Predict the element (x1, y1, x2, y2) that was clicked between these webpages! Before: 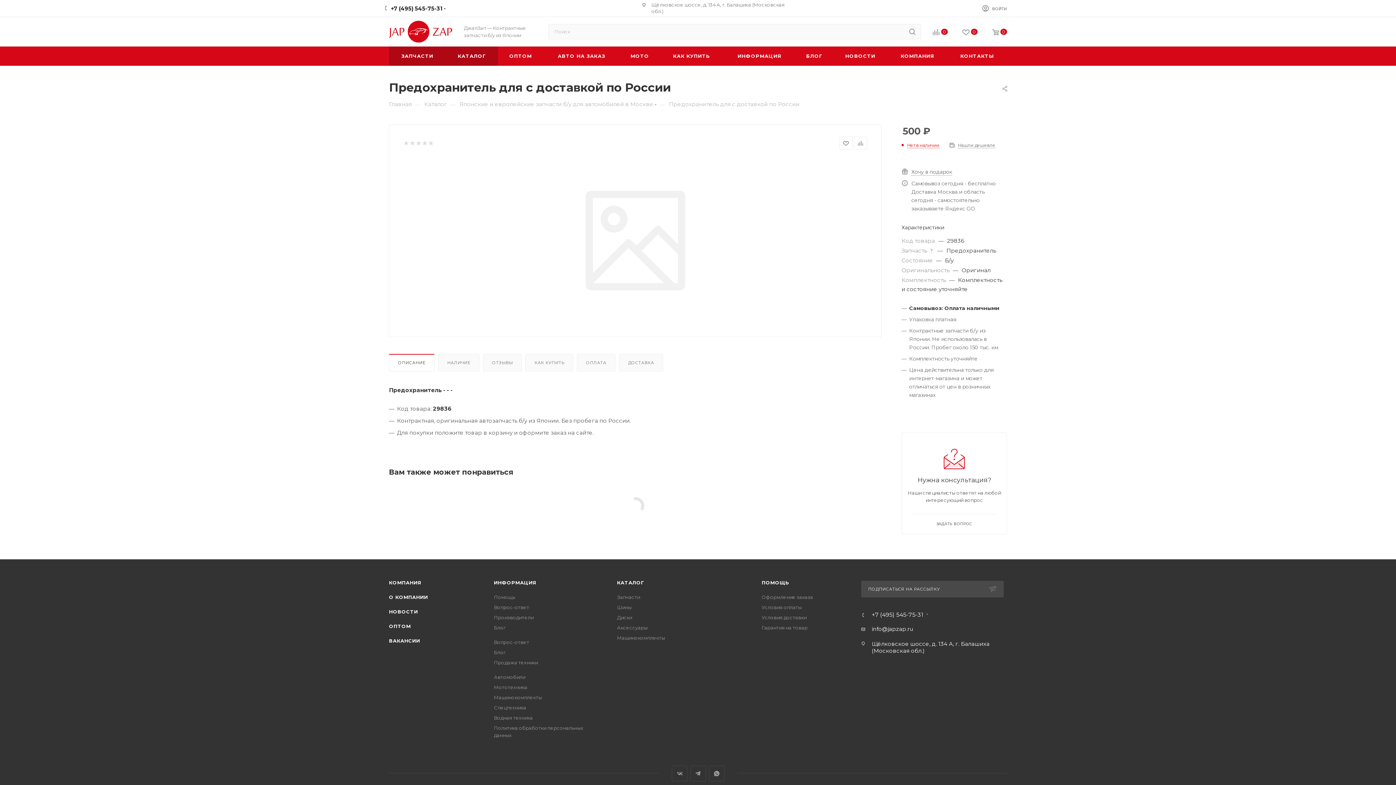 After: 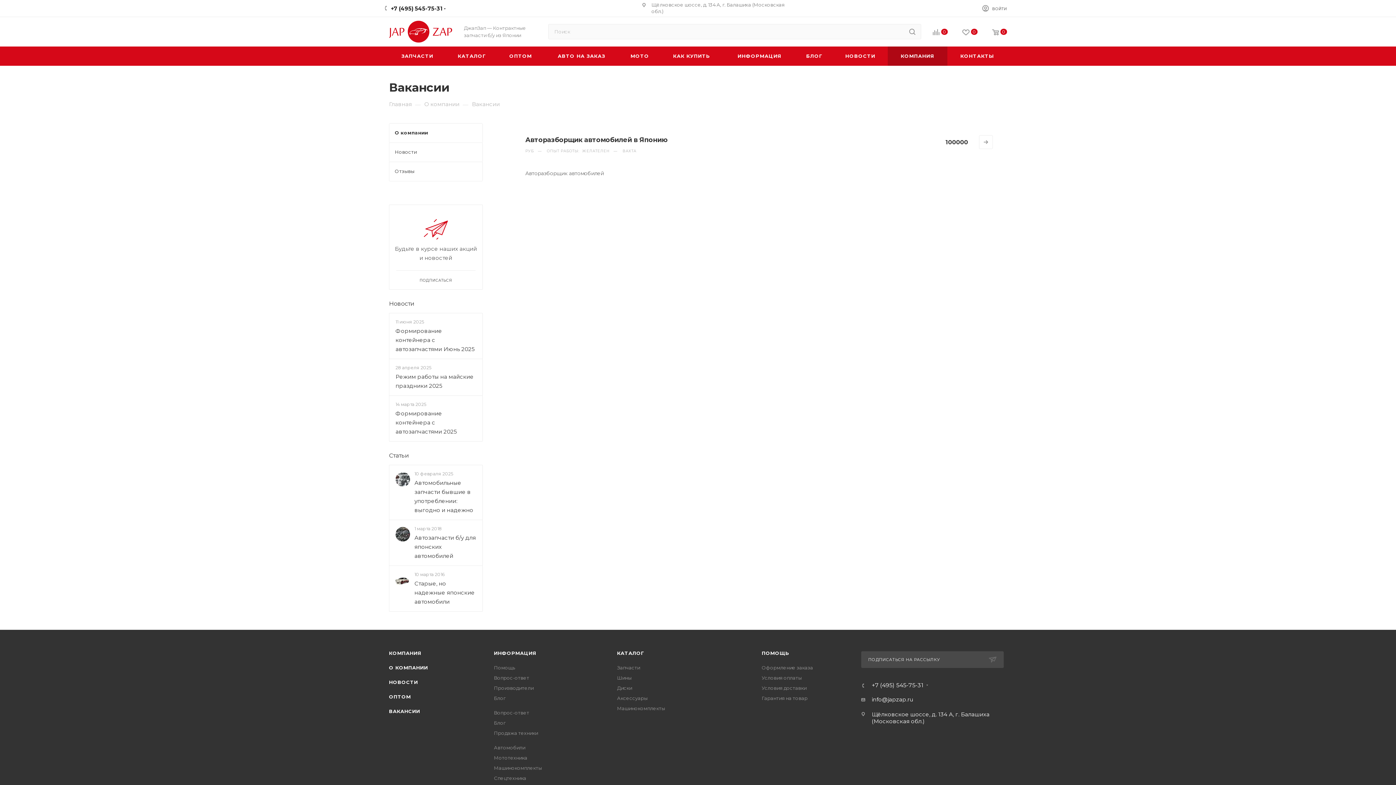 Action: label: ВАКАНСИИ bbox: (389, 638, 420, 643)